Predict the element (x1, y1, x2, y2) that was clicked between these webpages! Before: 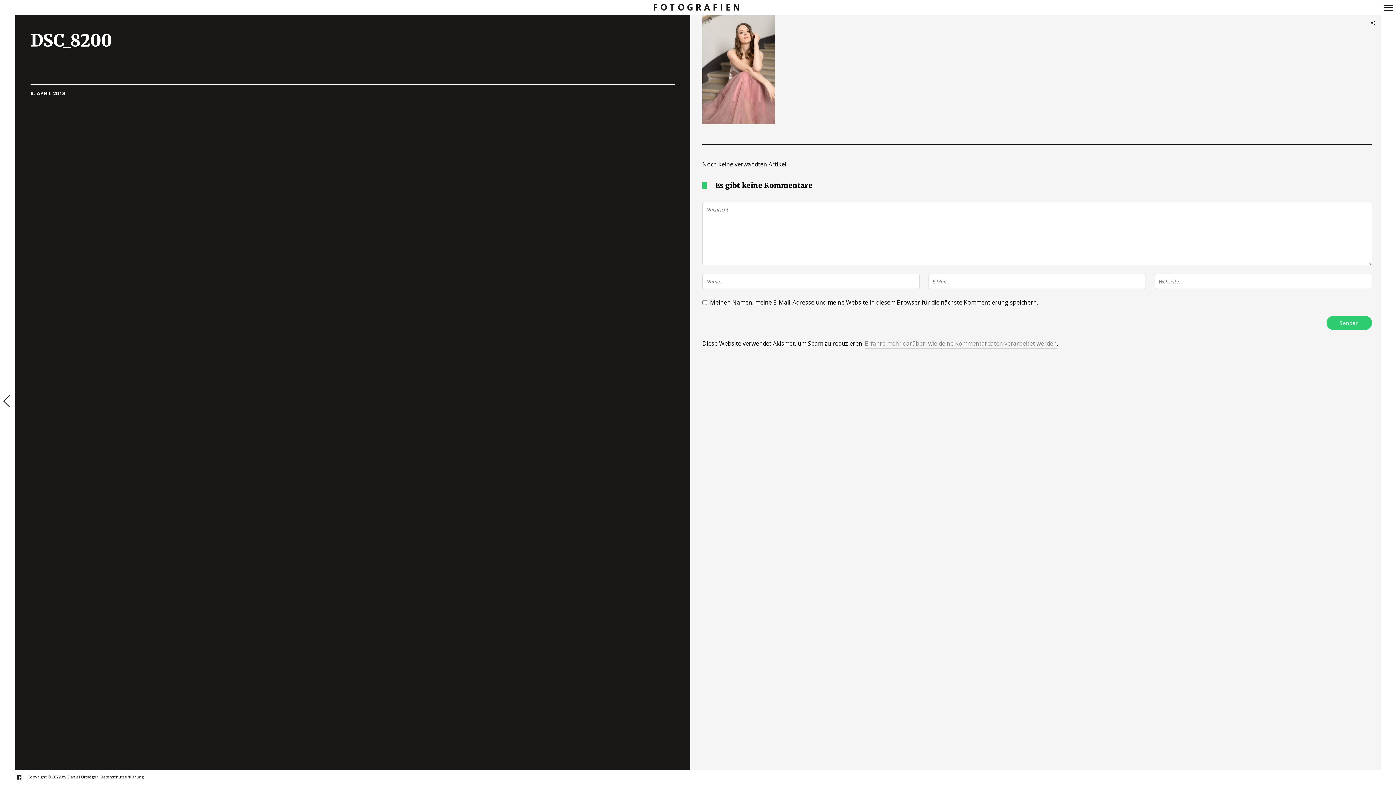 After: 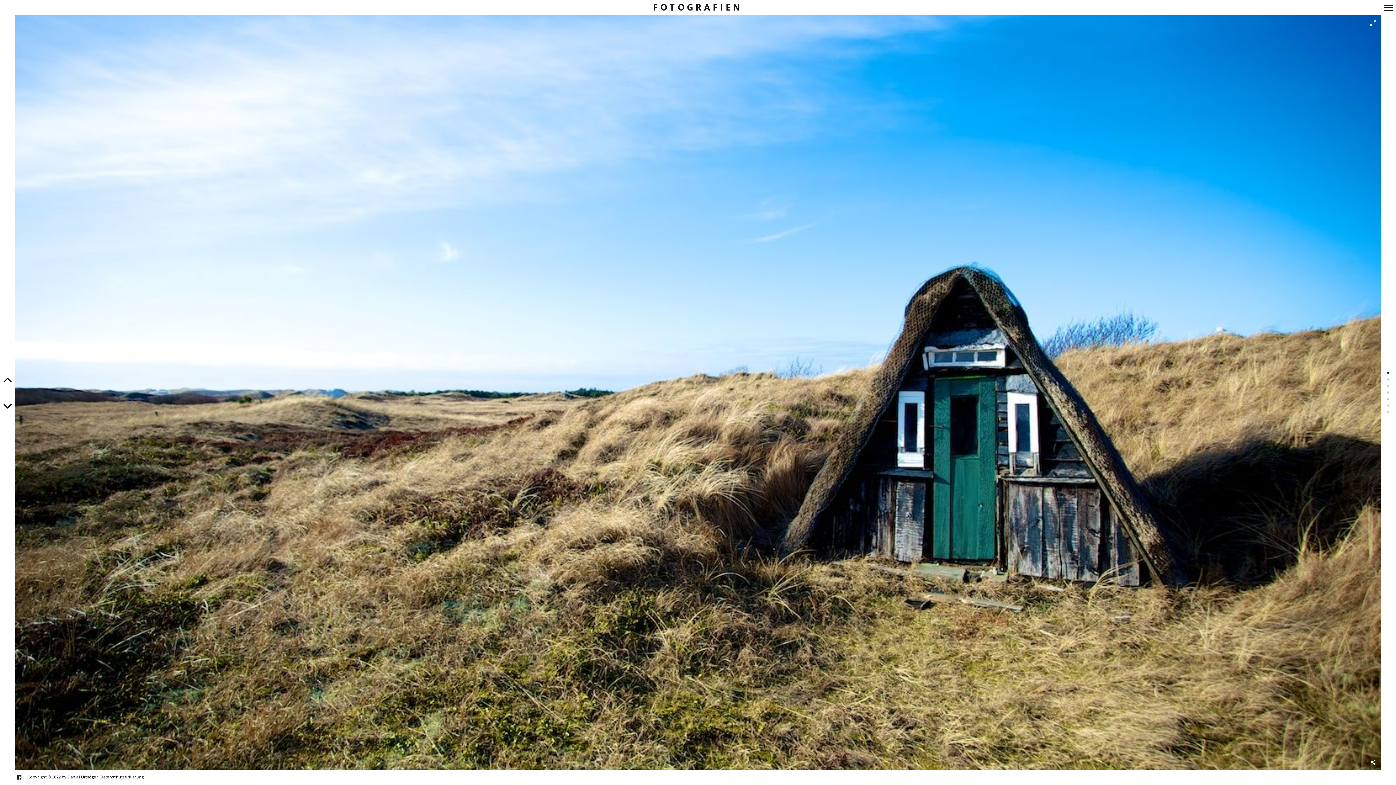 Action: label: FOTOGRAFIEN bbox: (653, 1, 743, 13)